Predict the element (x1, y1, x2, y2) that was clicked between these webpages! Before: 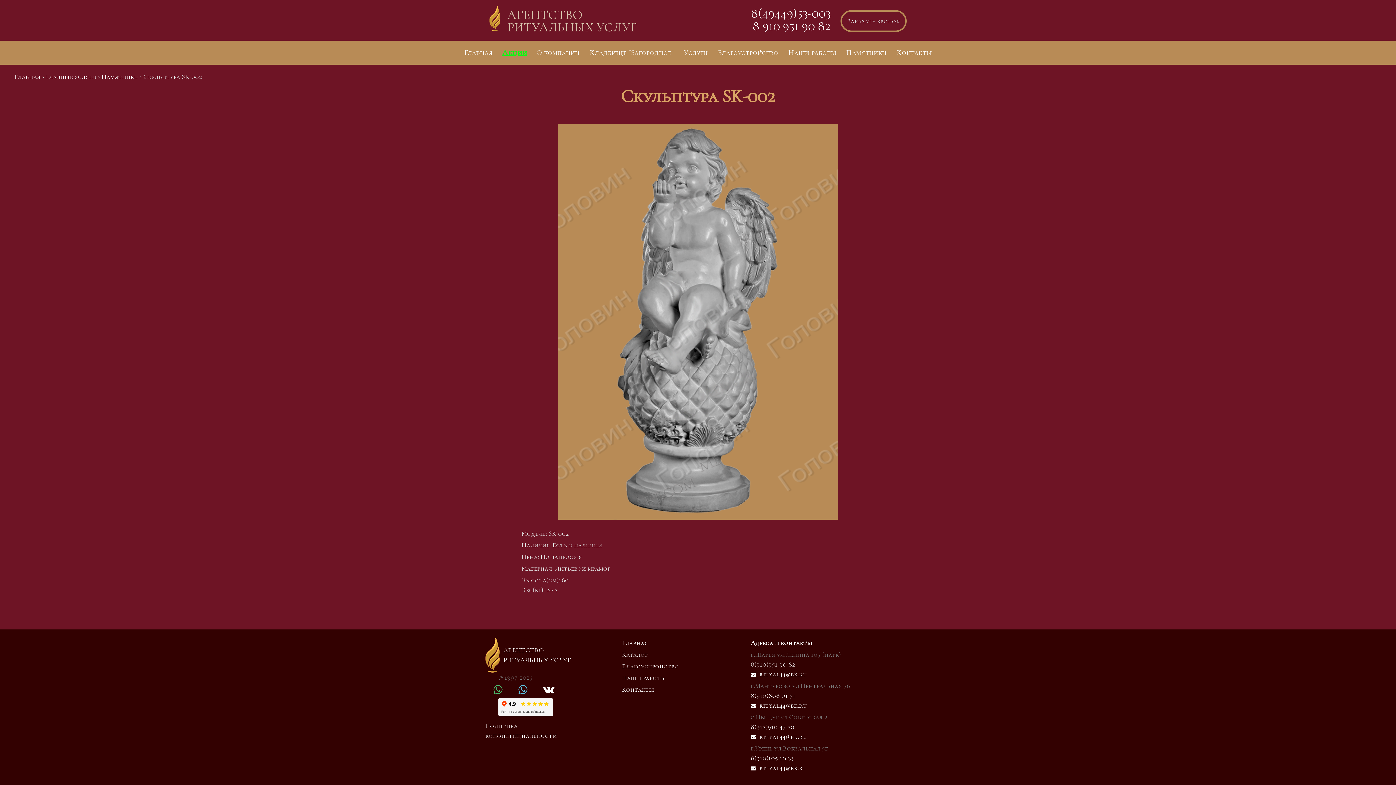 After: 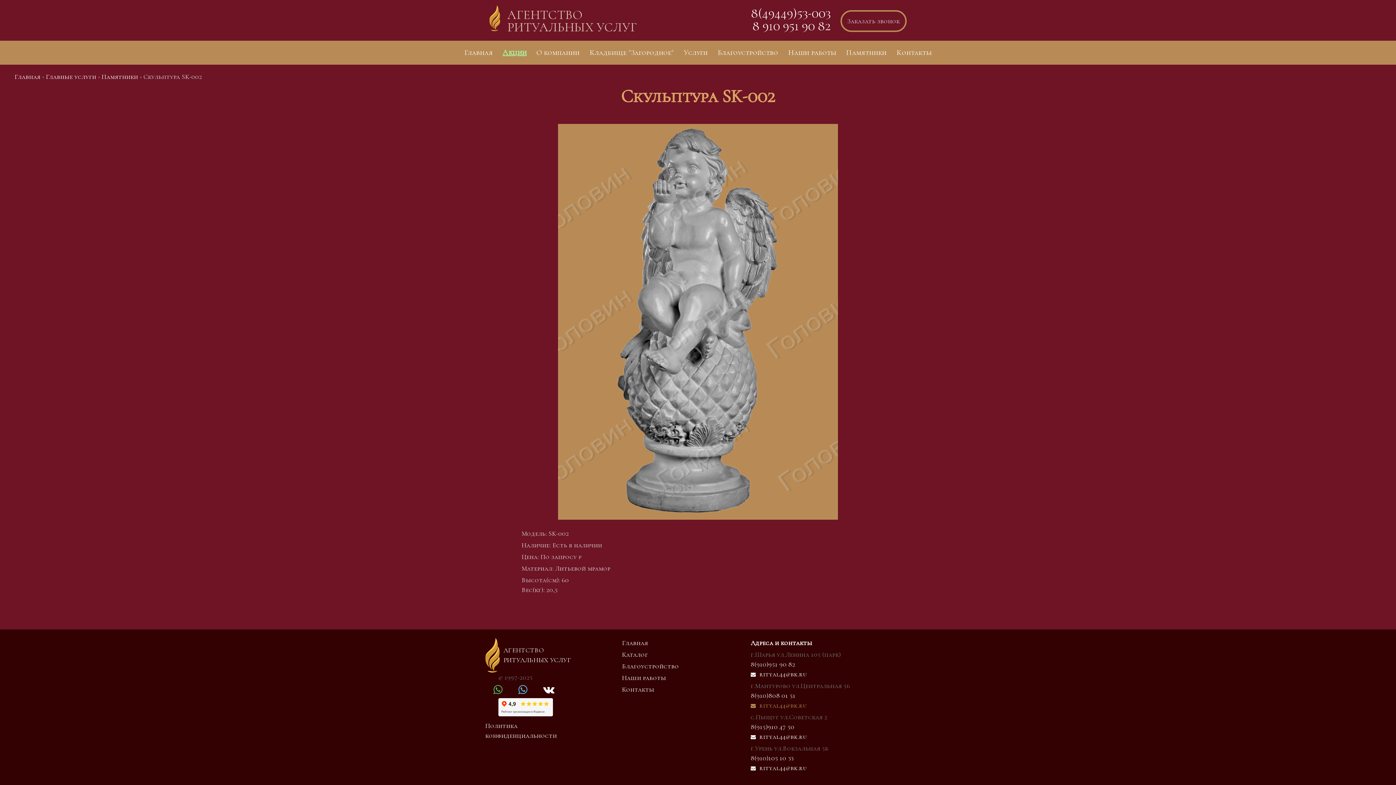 Action: label:  rityal44@bk.ru bbox: (750, 701, 807, 709)